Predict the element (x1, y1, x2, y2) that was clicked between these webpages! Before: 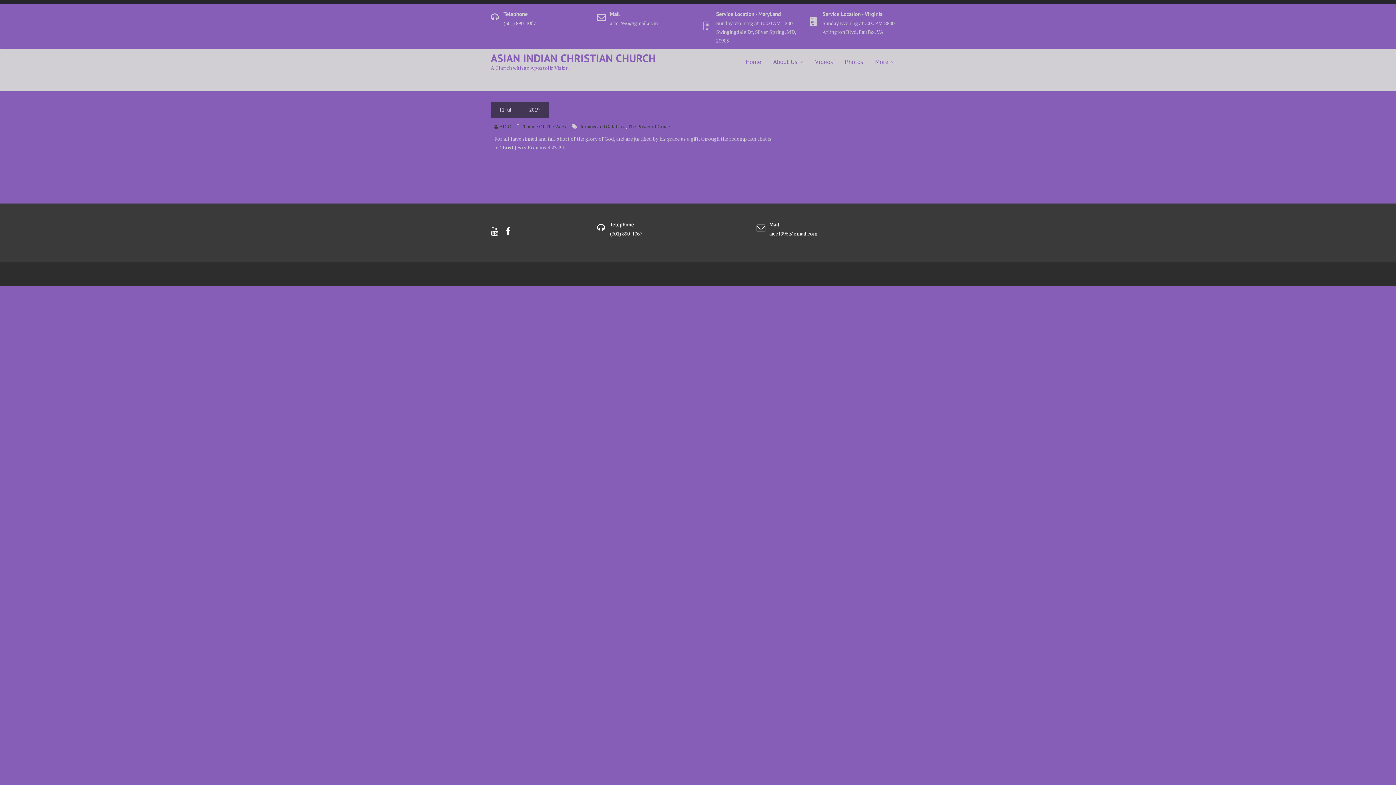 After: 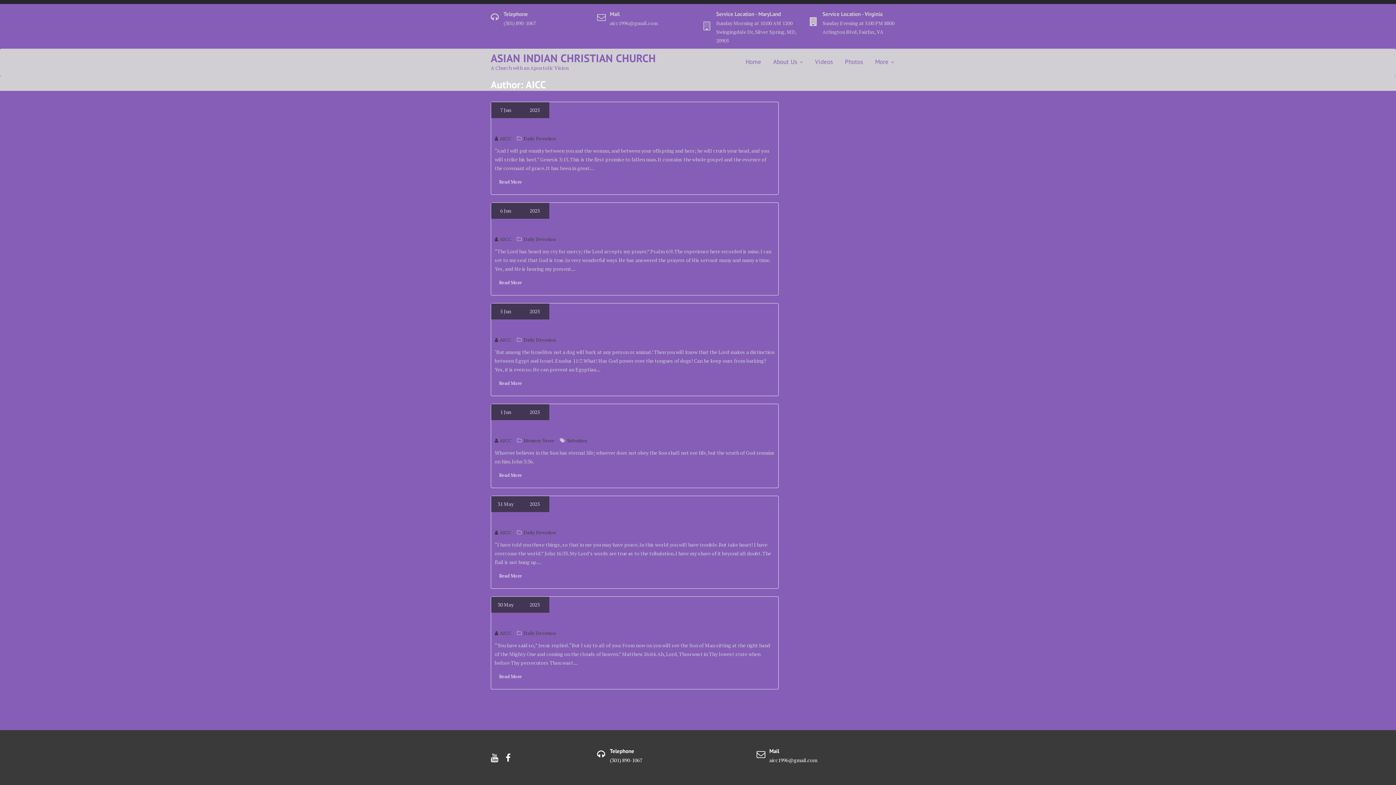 Action: bbox: (494, 123, 511, 129) label: AICC